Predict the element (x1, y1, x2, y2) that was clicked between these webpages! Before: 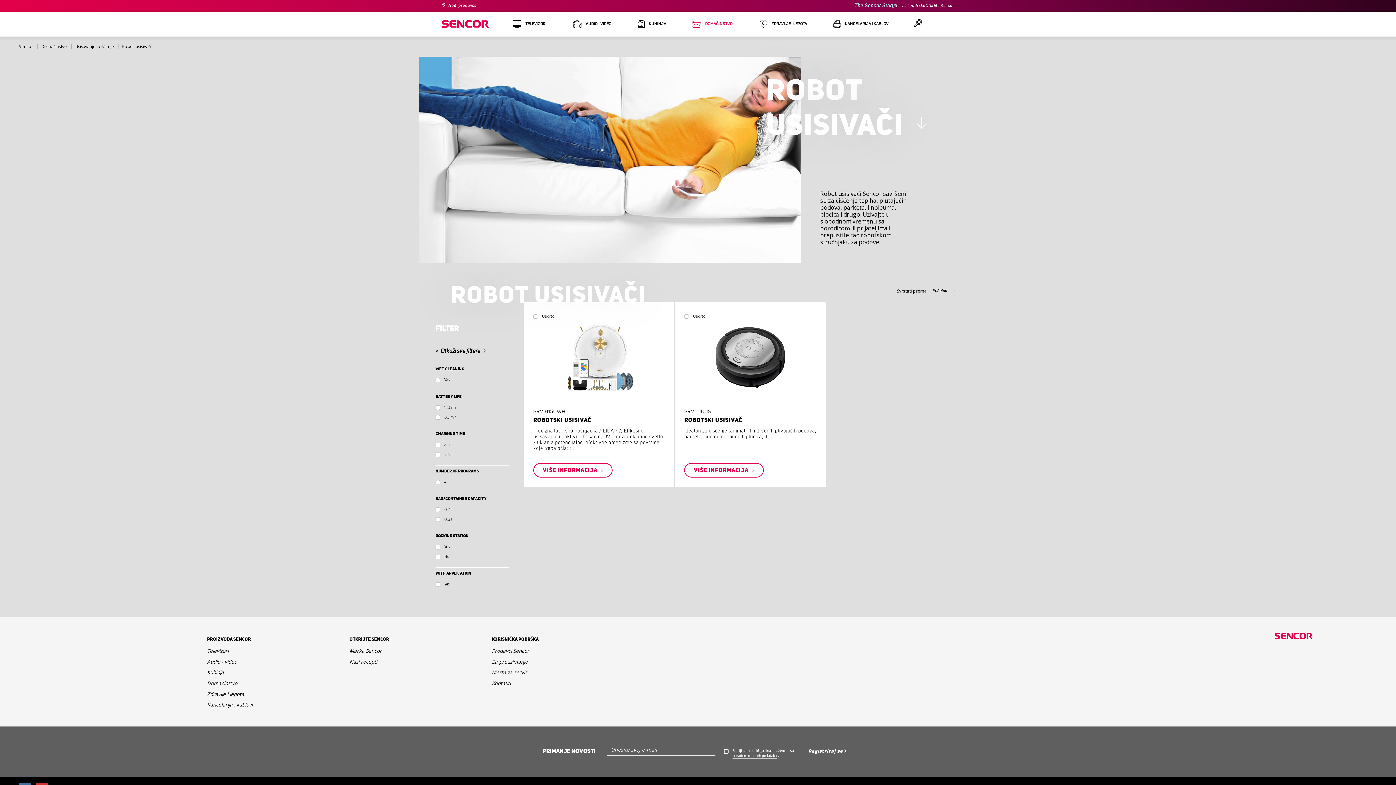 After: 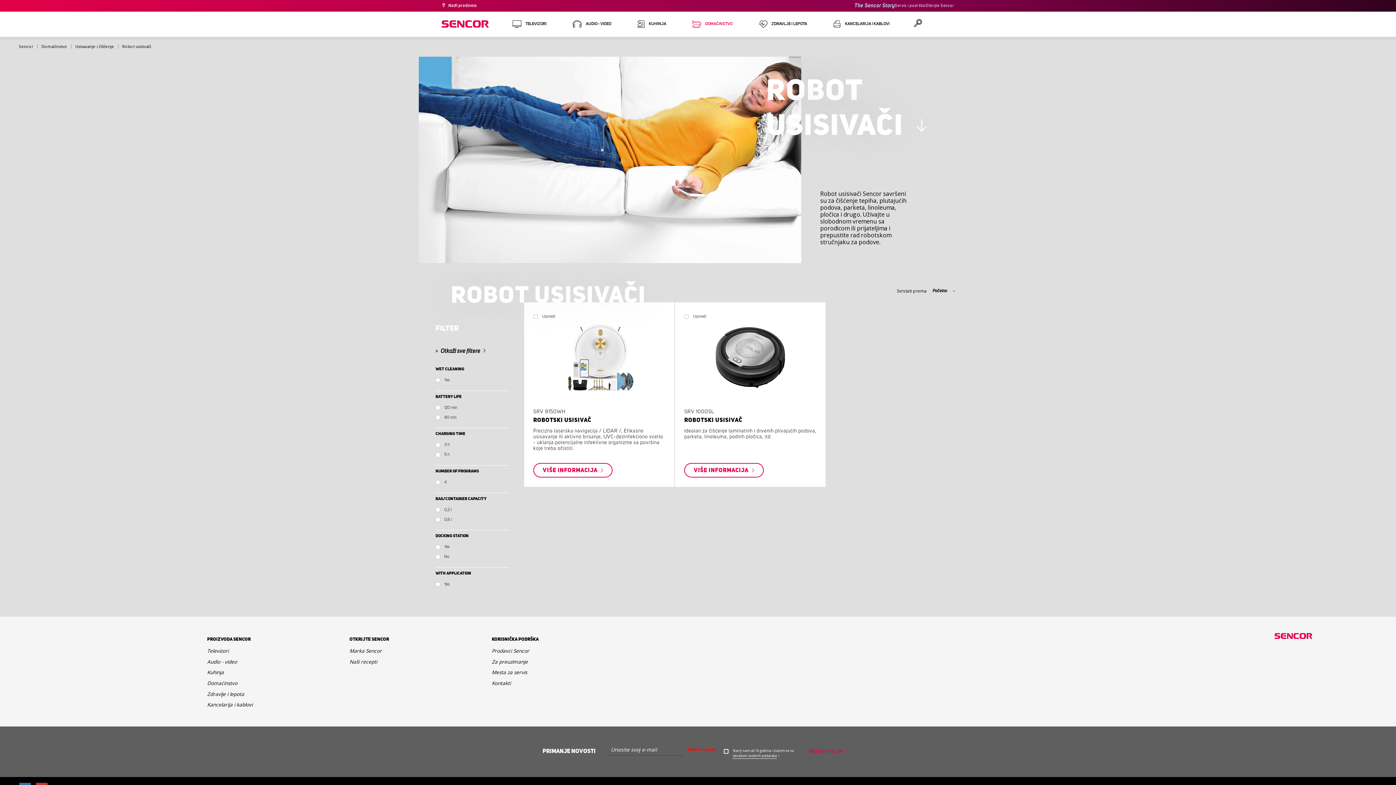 Action: bbox: (808, 745, 853, 757) label: Registriraj se